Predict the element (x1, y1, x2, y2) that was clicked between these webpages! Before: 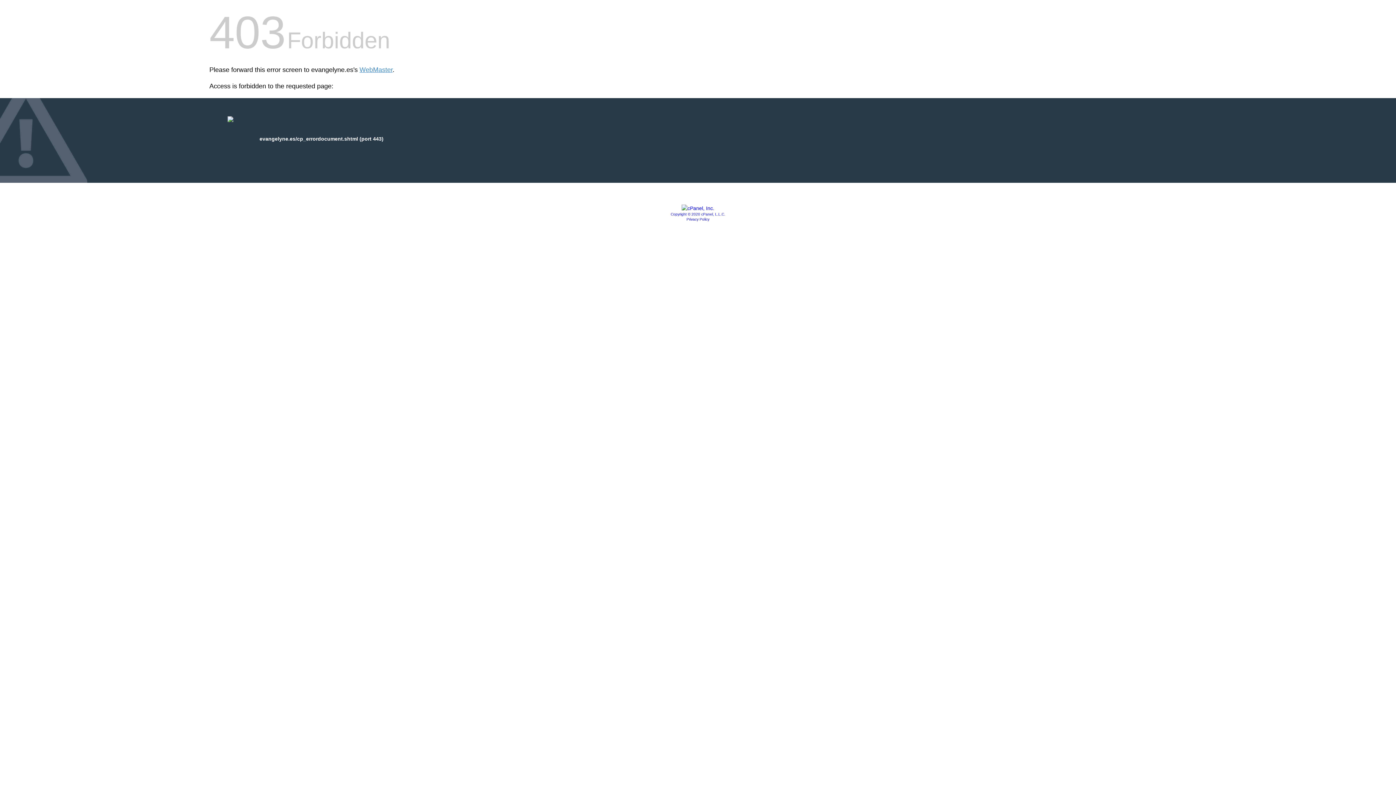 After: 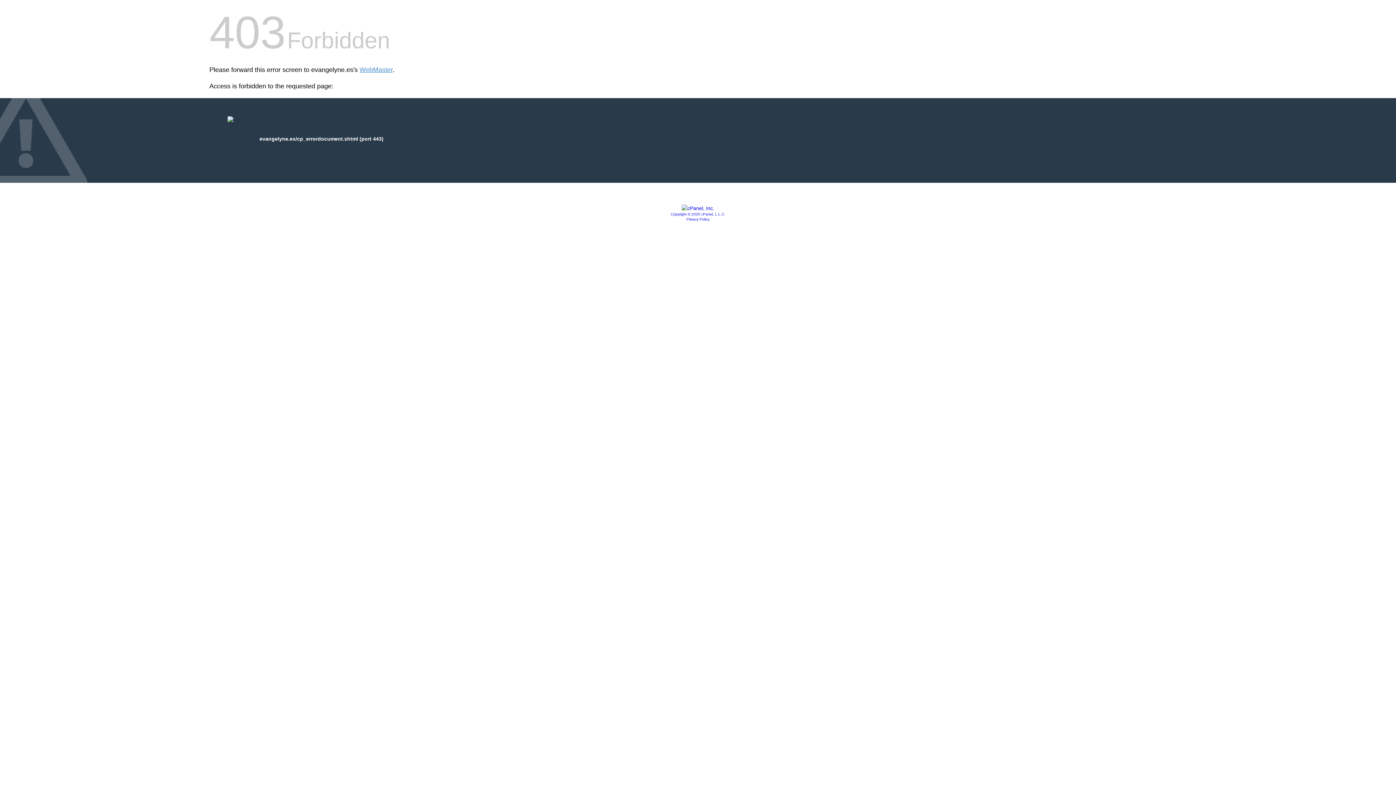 Action: label: Privacy Policy bbox: (686, 217, 709, 221)